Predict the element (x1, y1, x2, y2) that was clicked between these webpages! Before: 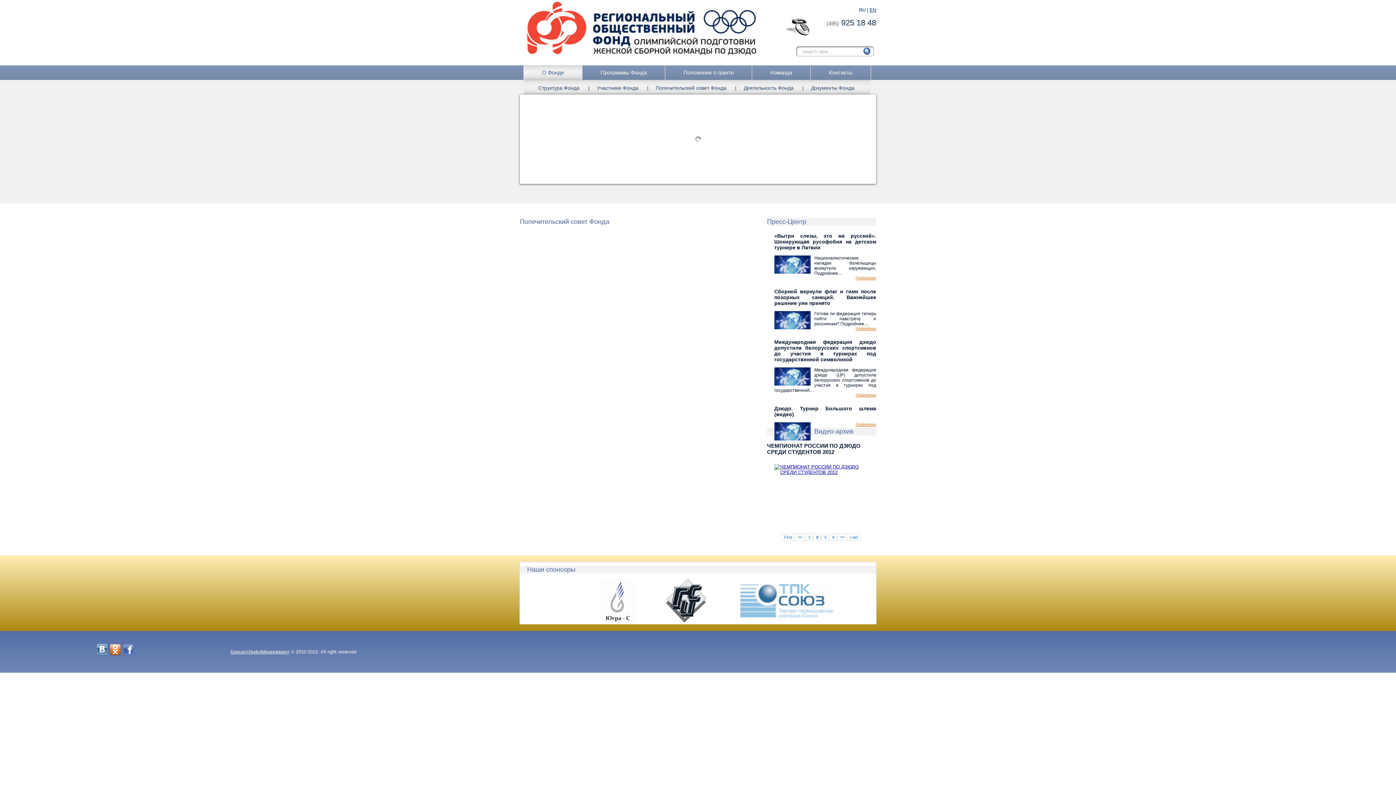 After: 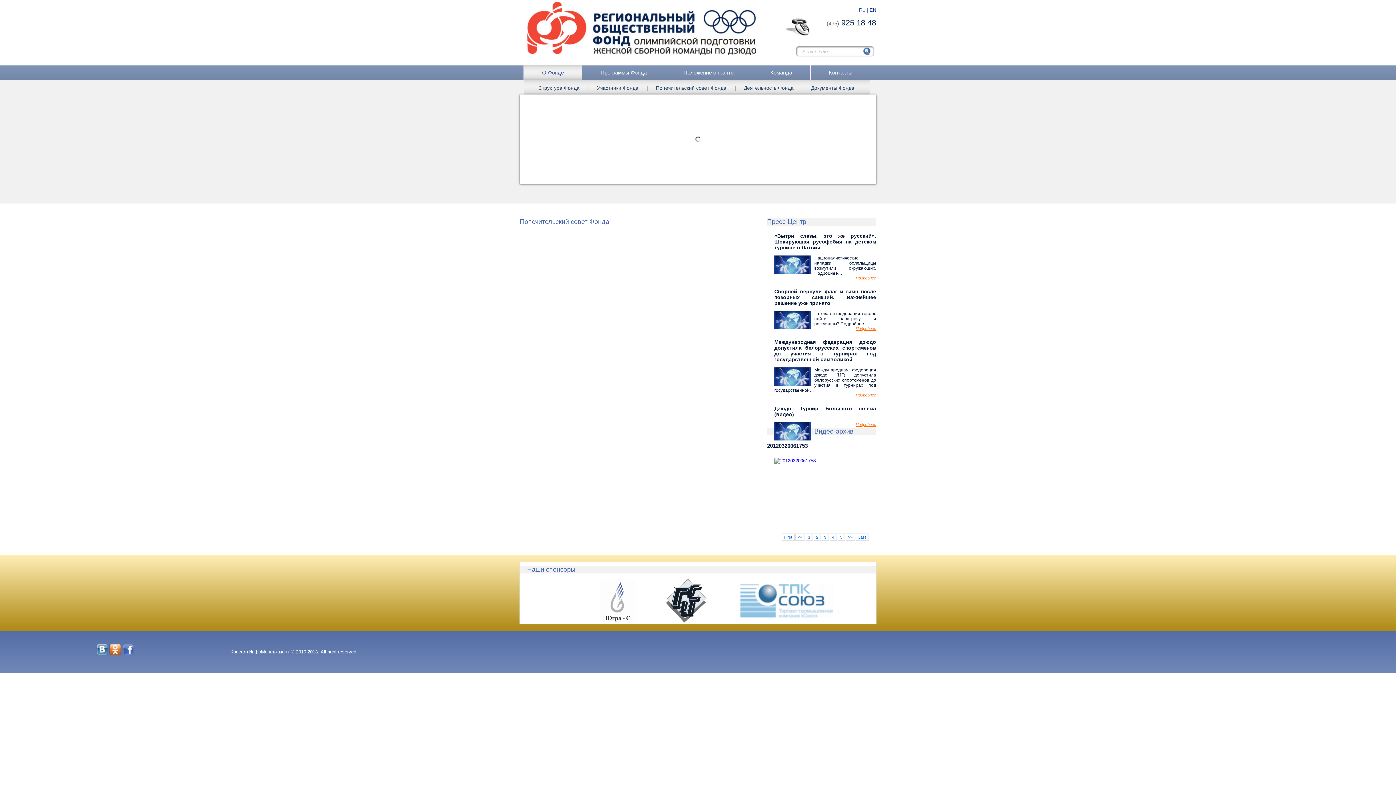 Action: bbox: (821, 533, 829, 541) label: 3